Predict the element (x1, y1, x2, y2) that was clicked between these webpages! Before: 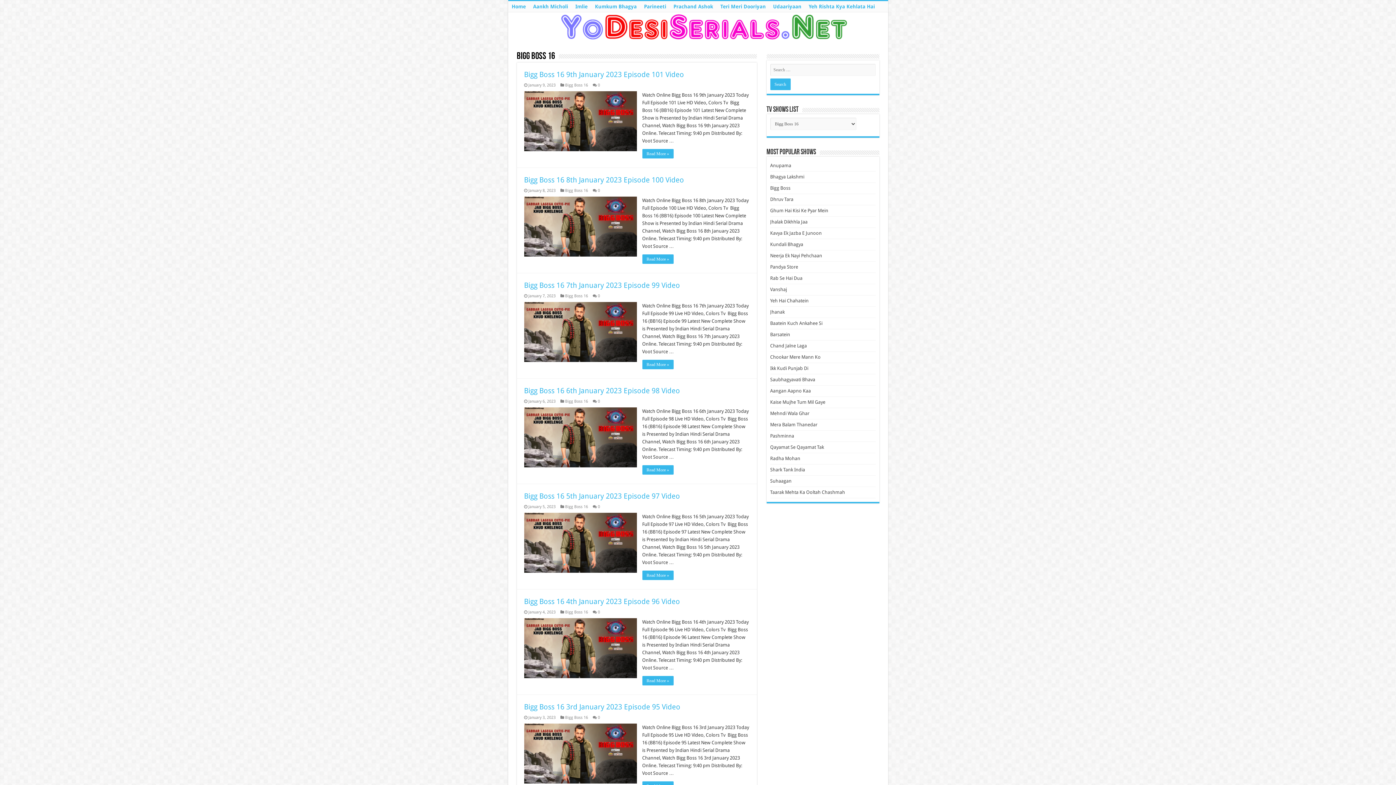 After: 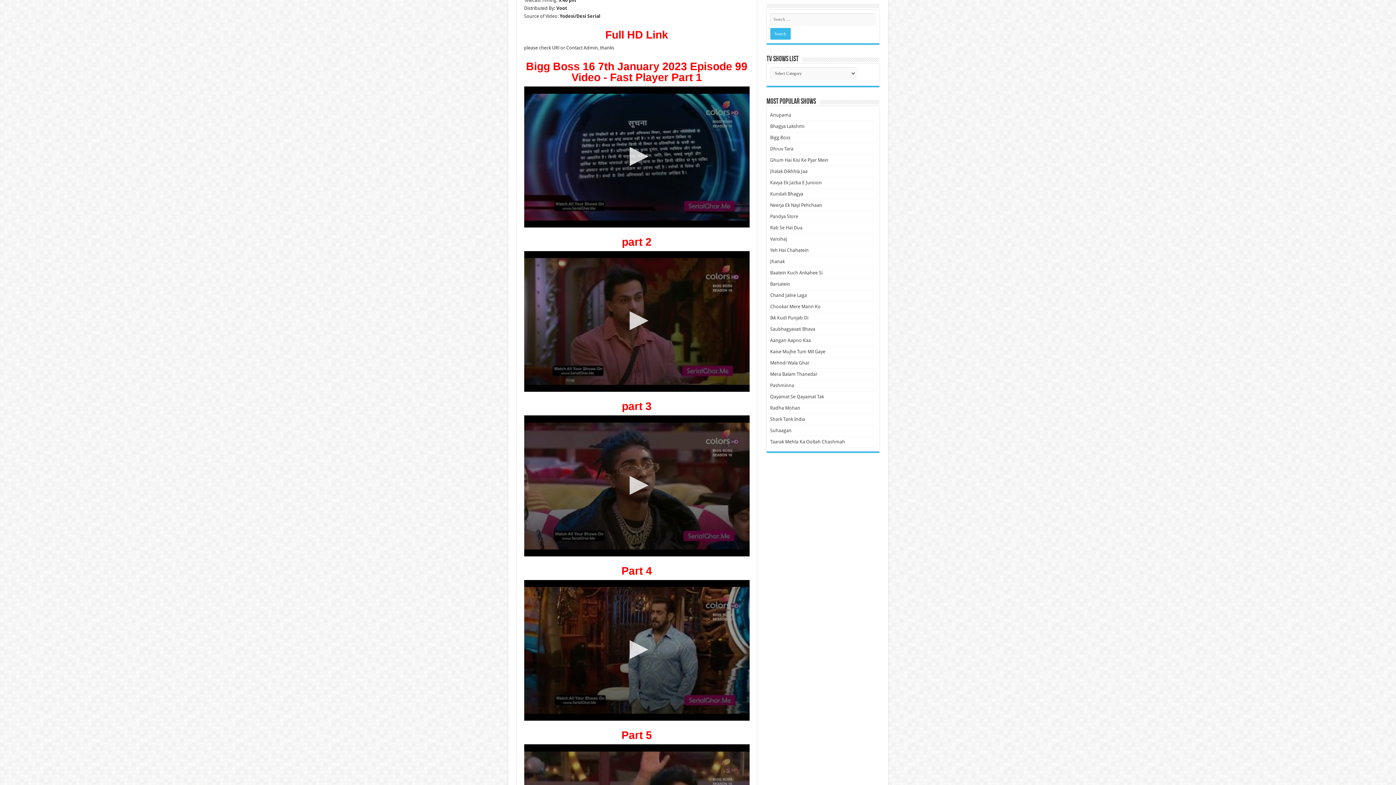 Action: bbox: (598, 293, 600, 298) label: 0